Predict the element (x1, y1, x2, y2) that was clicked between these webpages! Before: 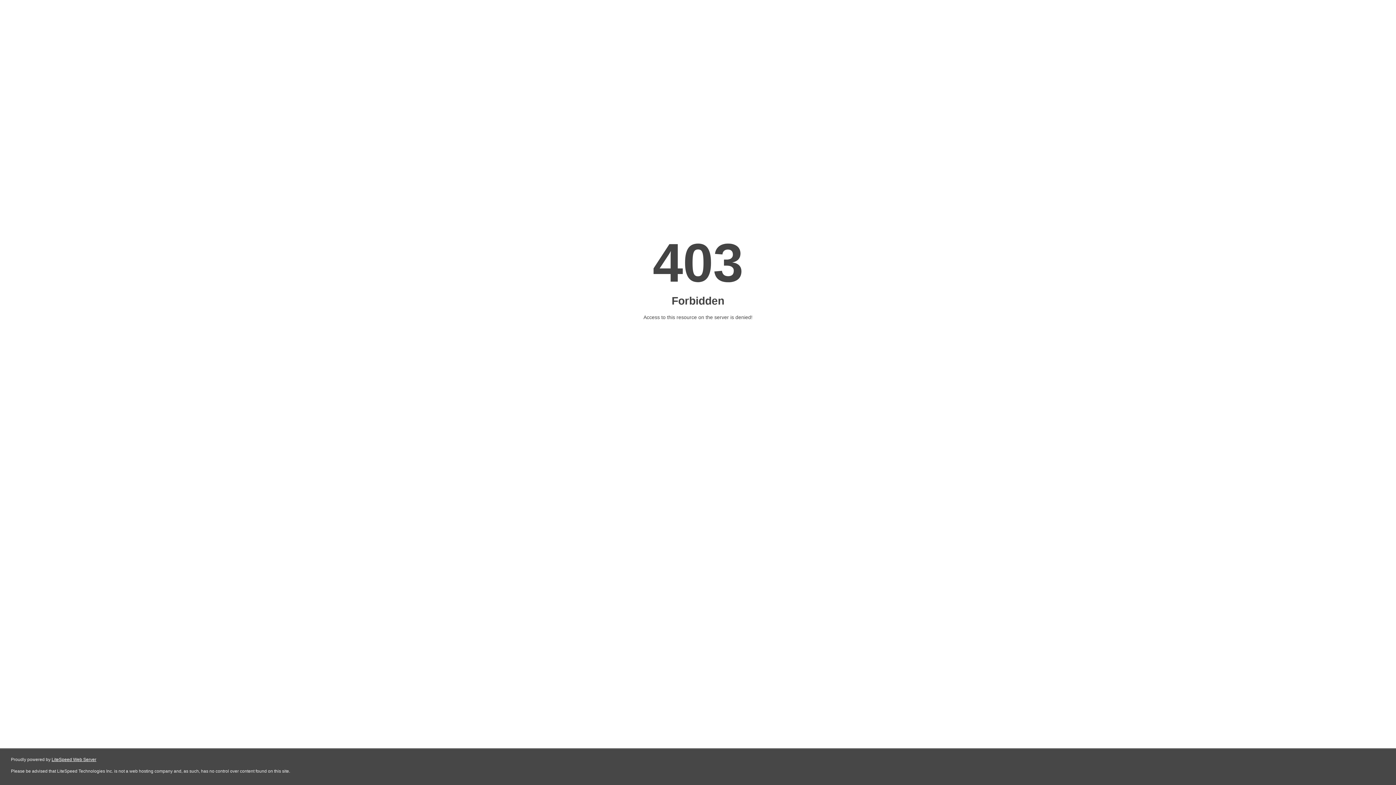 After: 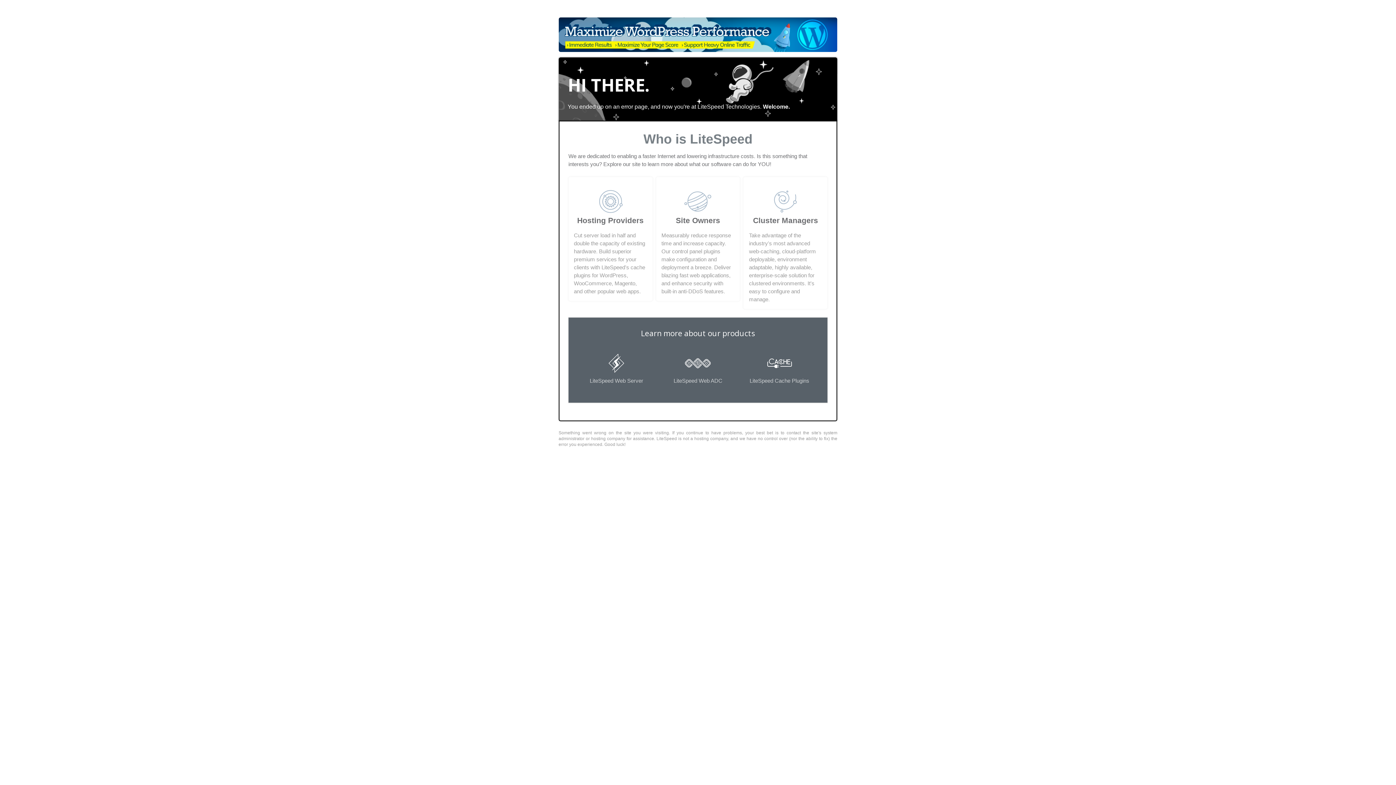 Action: label: LiteSpeed Web Server bbox: (51, 757, 96, 762)